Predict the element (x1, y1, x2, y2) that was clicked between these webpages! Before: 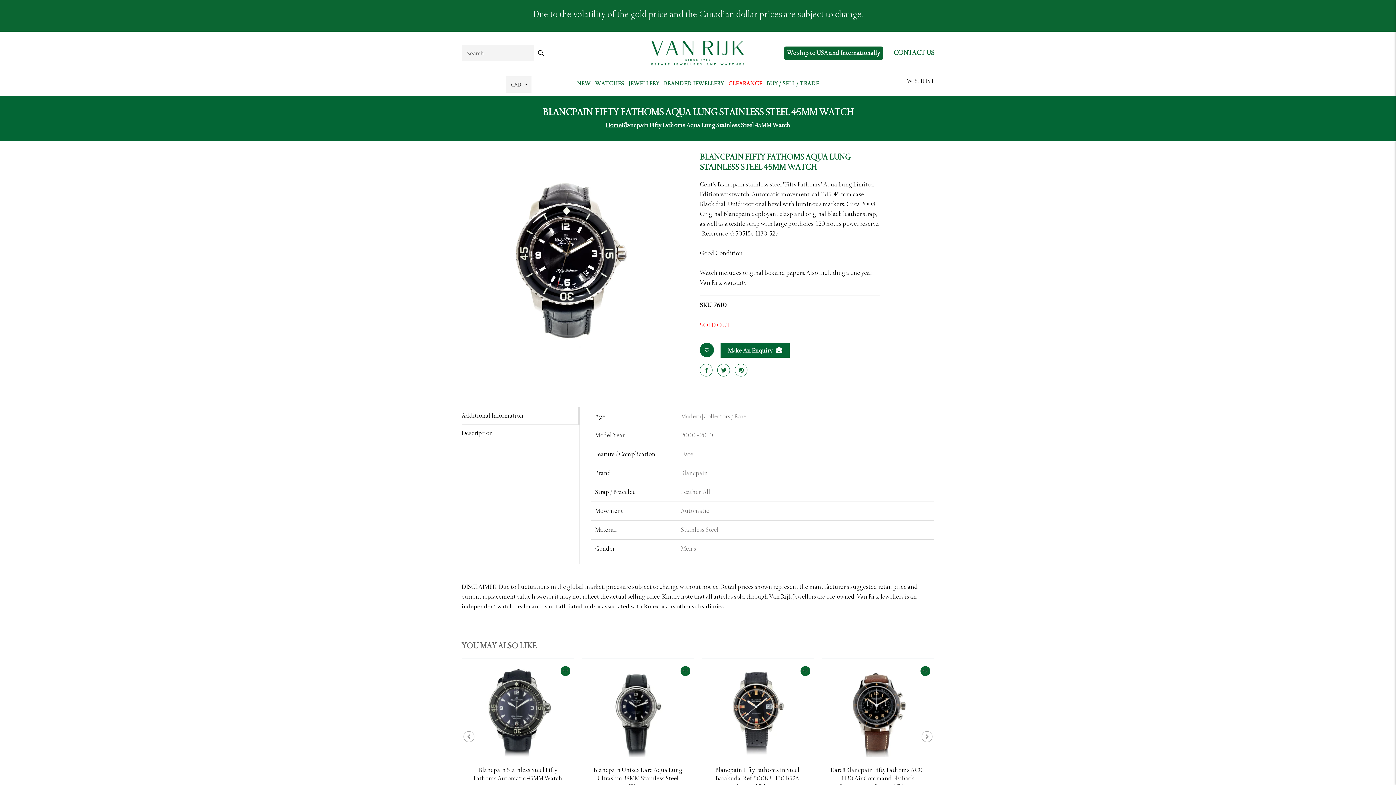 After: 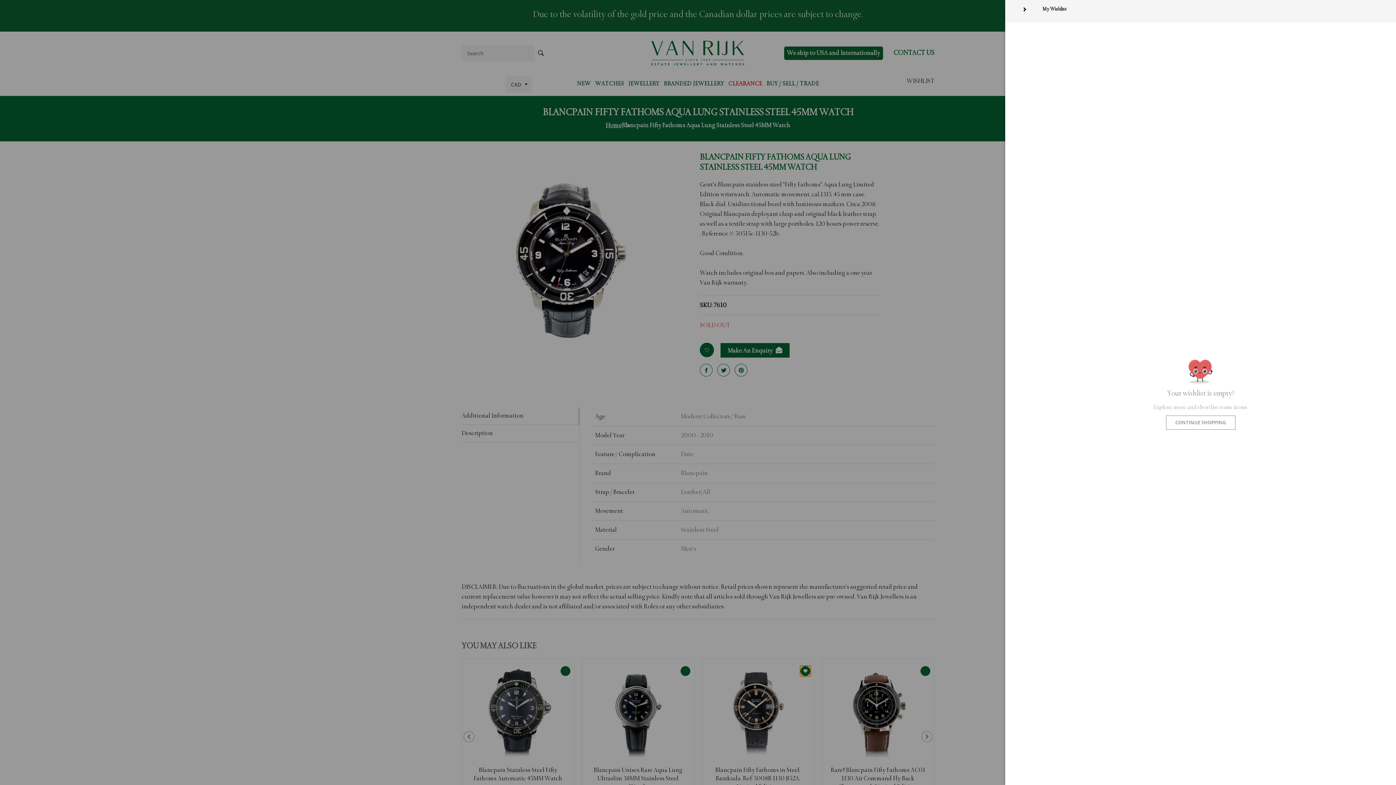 Action: bbox: (800, 666, 810, 676)